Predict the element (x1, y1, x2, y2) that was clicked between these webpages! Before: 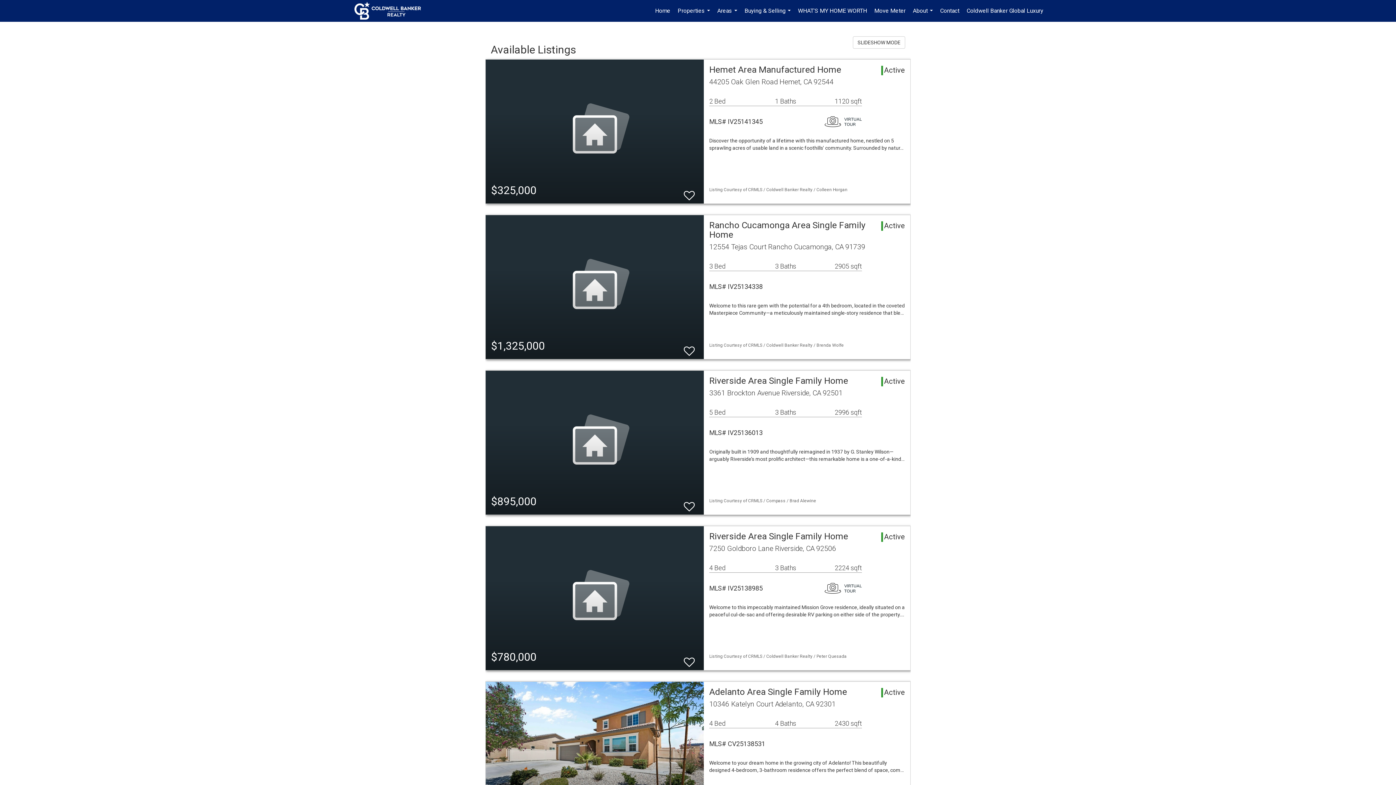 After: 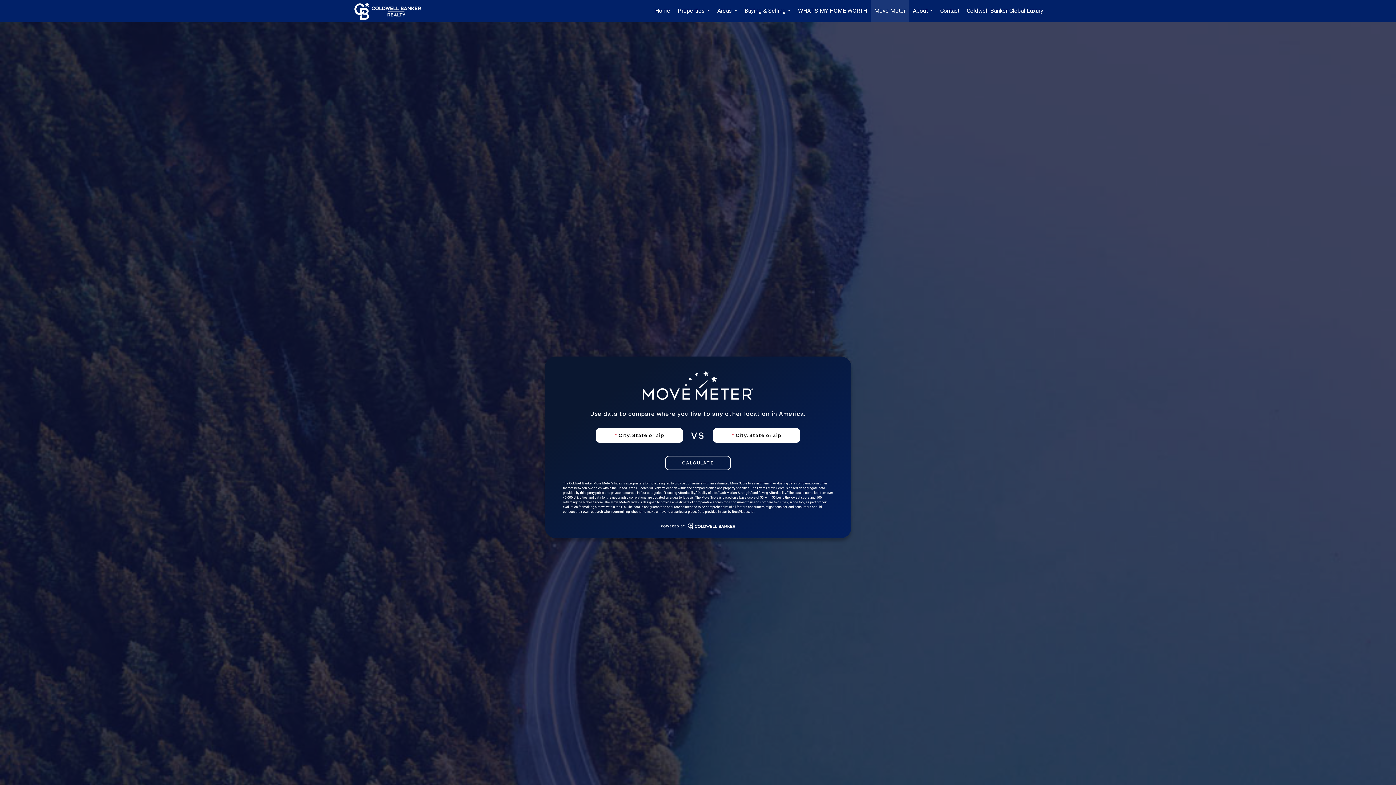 Action: bbox: (870, 0, 909, 21) label: Move Meter